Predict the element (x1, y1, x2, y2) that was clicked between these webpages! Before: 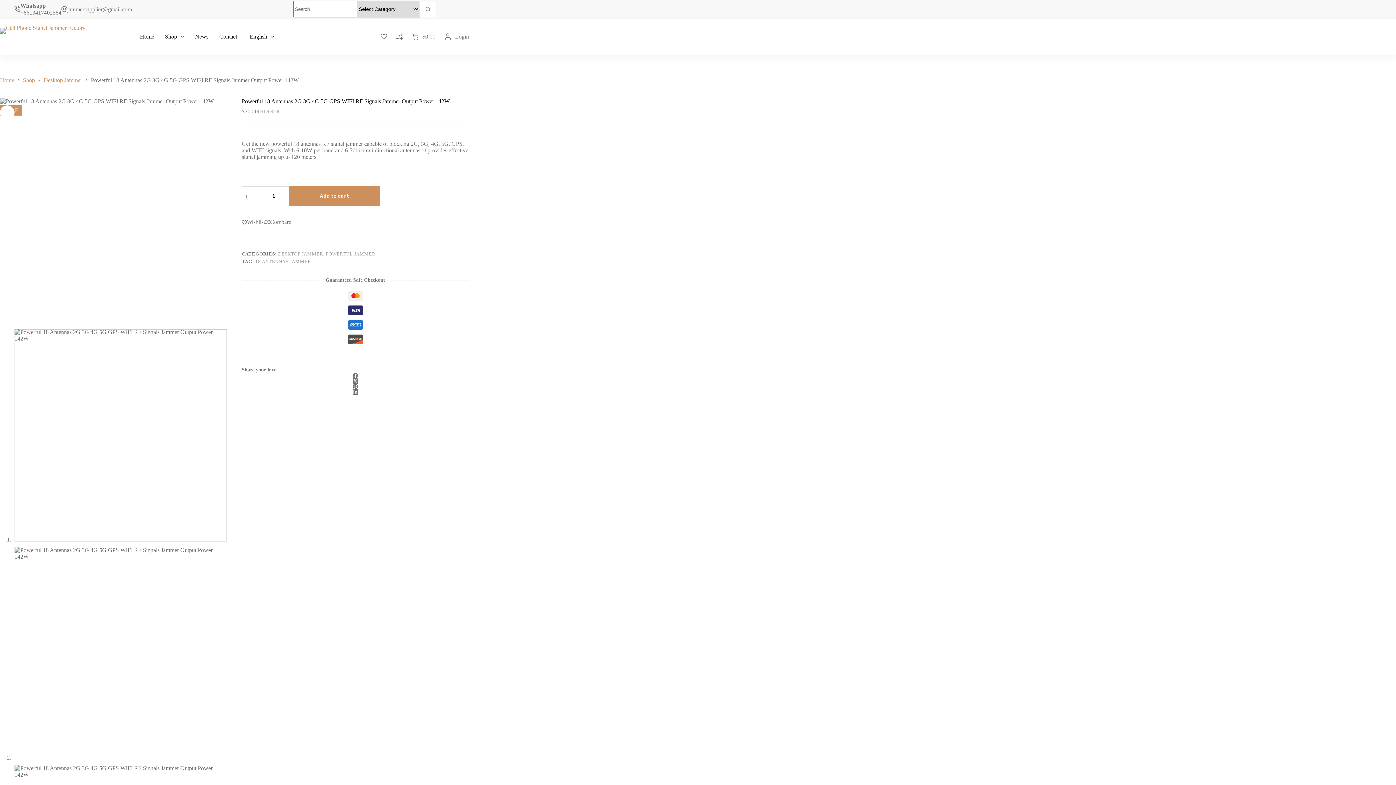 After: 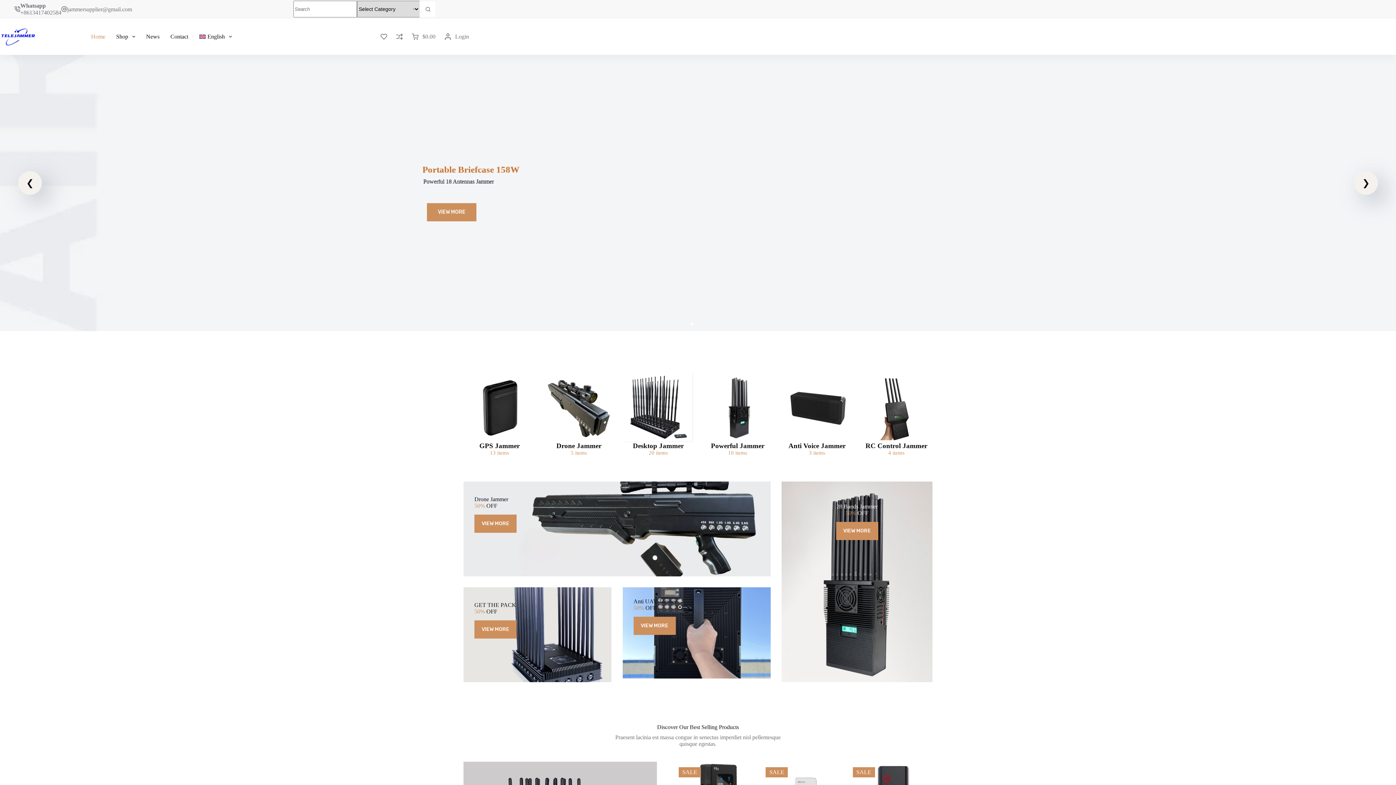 Action: bbox: (140, 18, 159, 54) label: Home